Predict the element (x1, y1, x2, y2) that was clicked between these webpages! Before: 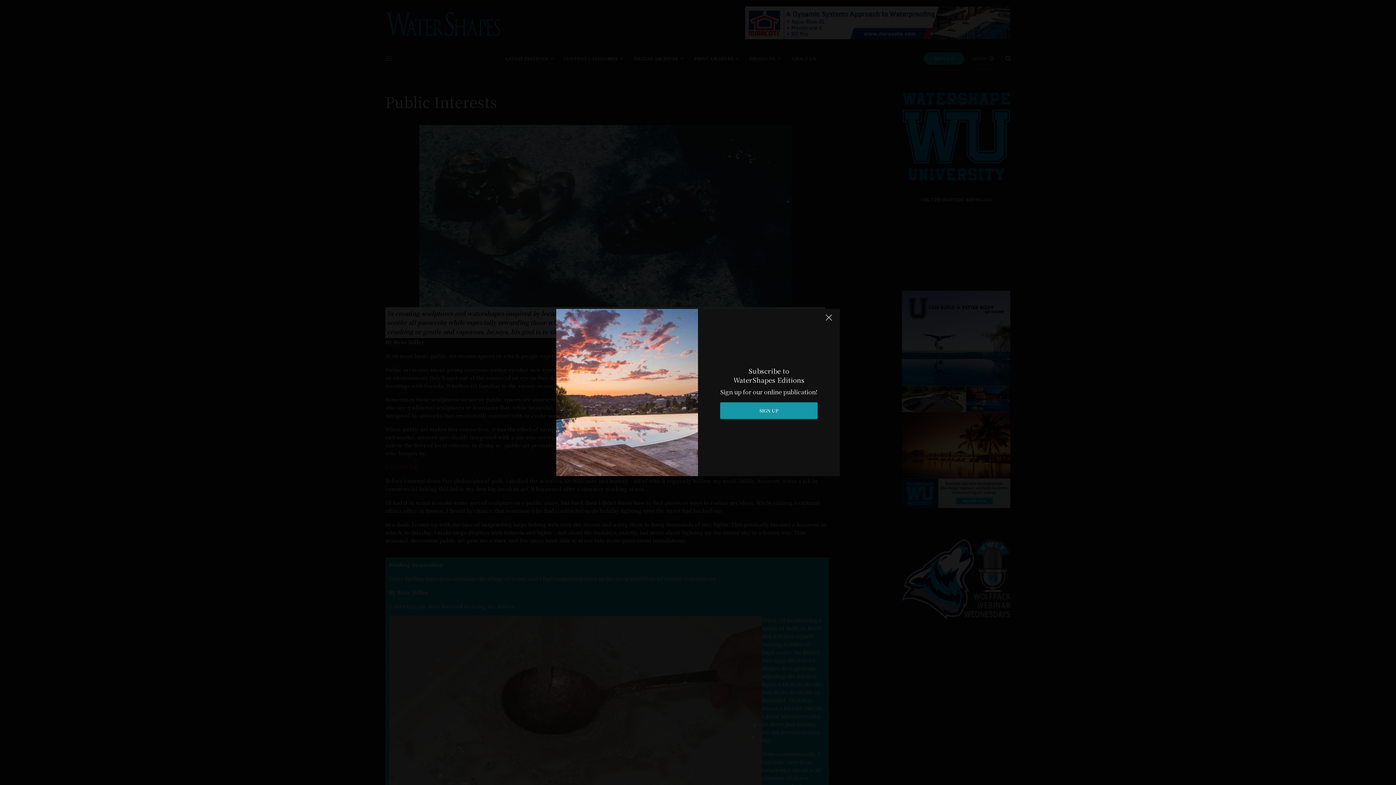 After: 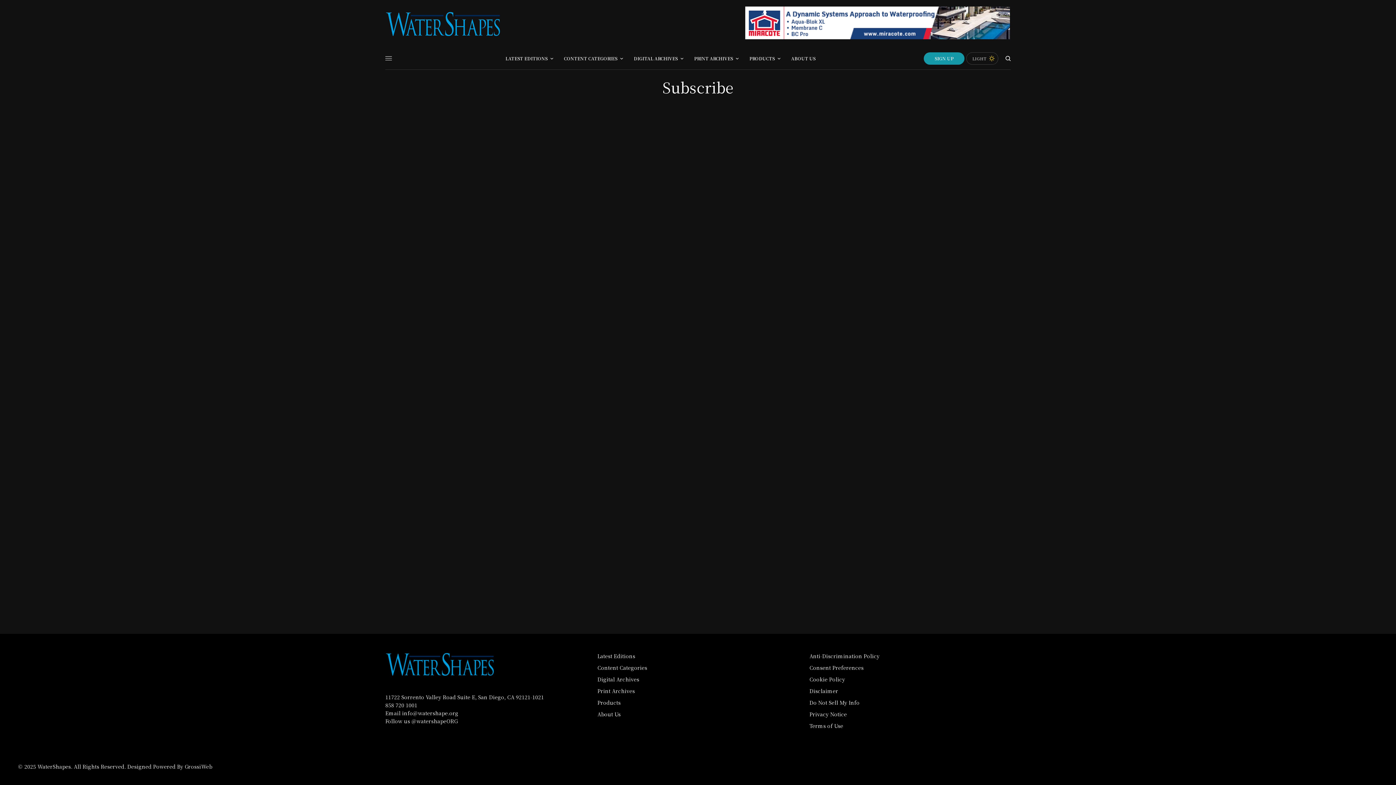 Action: label: SIGN UP bbox: (720, 402, 817, 419)